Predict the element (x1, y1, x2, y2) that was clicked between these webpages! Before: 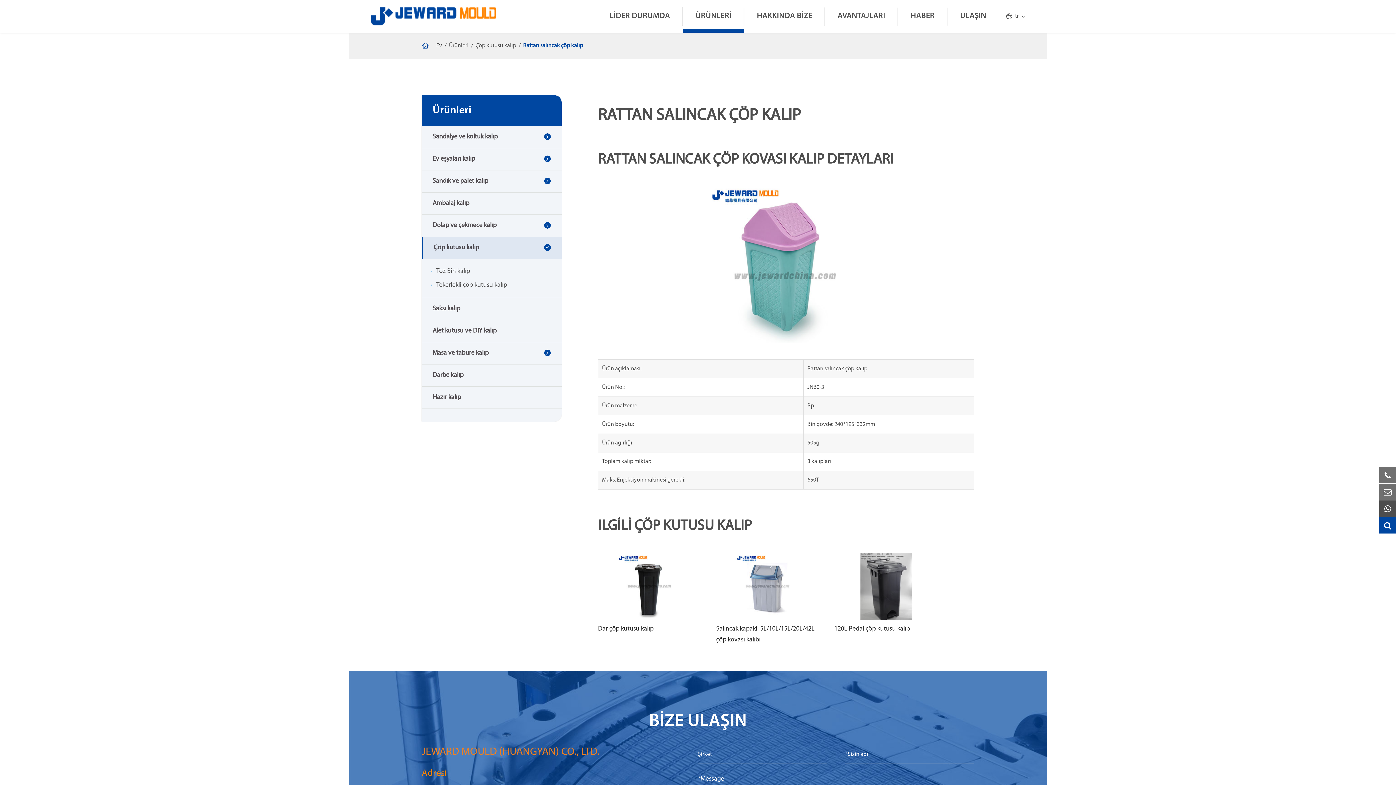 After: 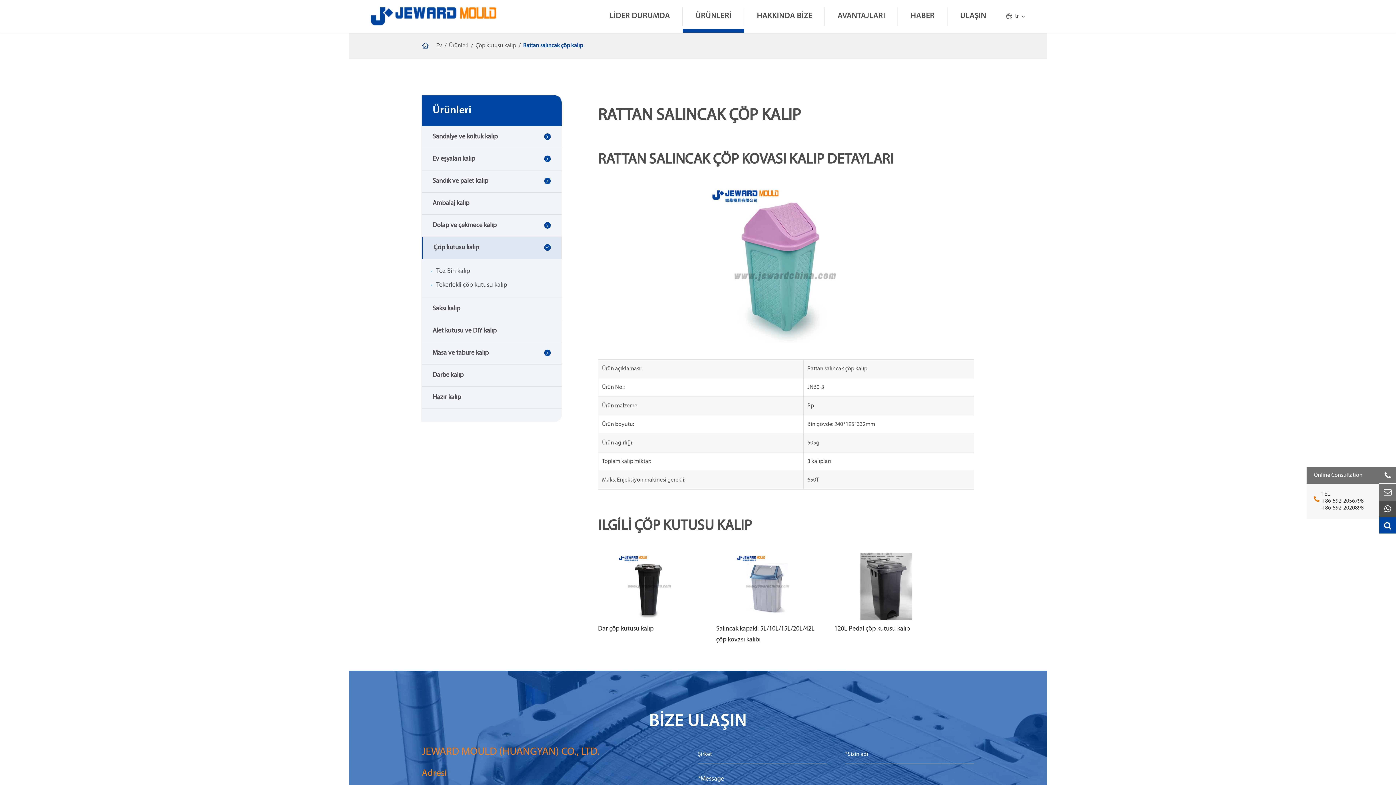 Action: bbox: (1379, 467, 1396, 483)